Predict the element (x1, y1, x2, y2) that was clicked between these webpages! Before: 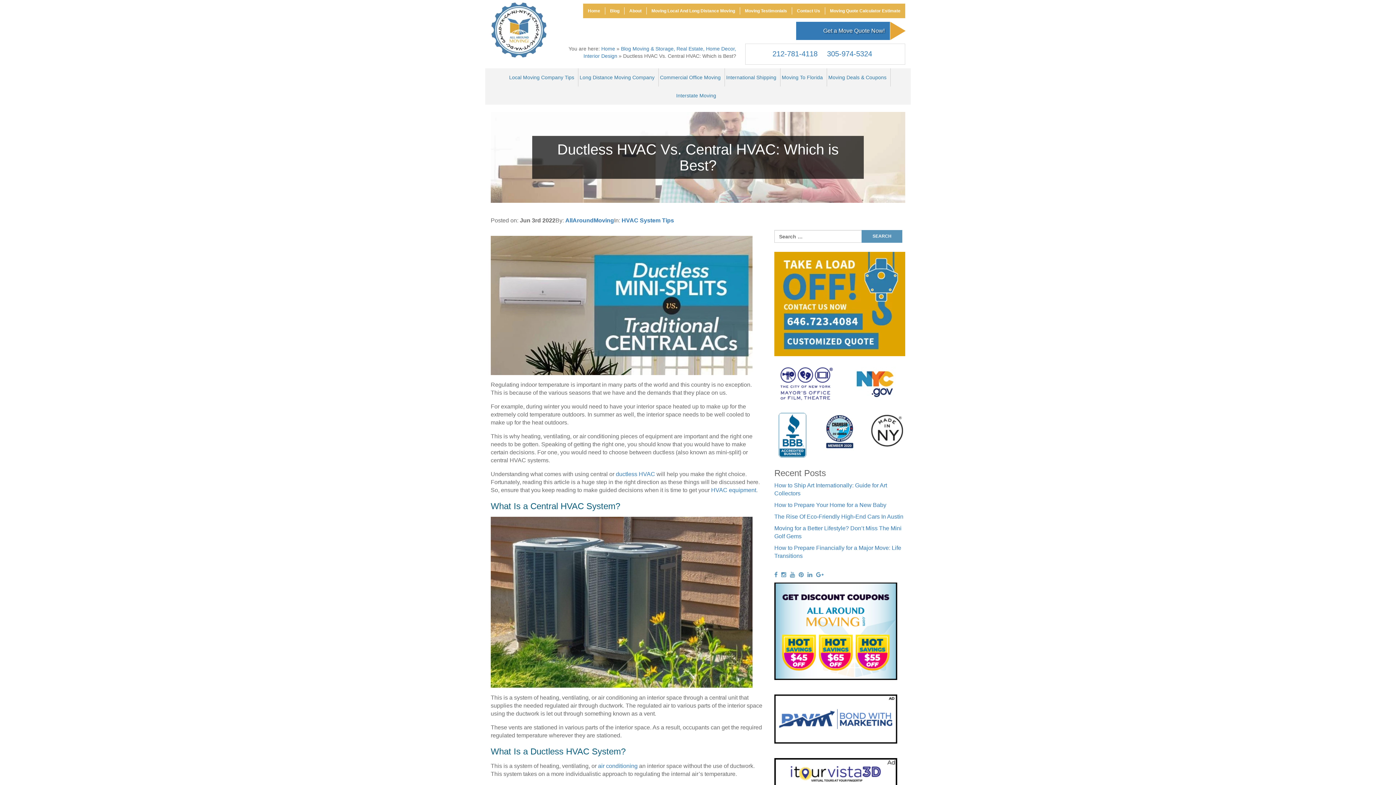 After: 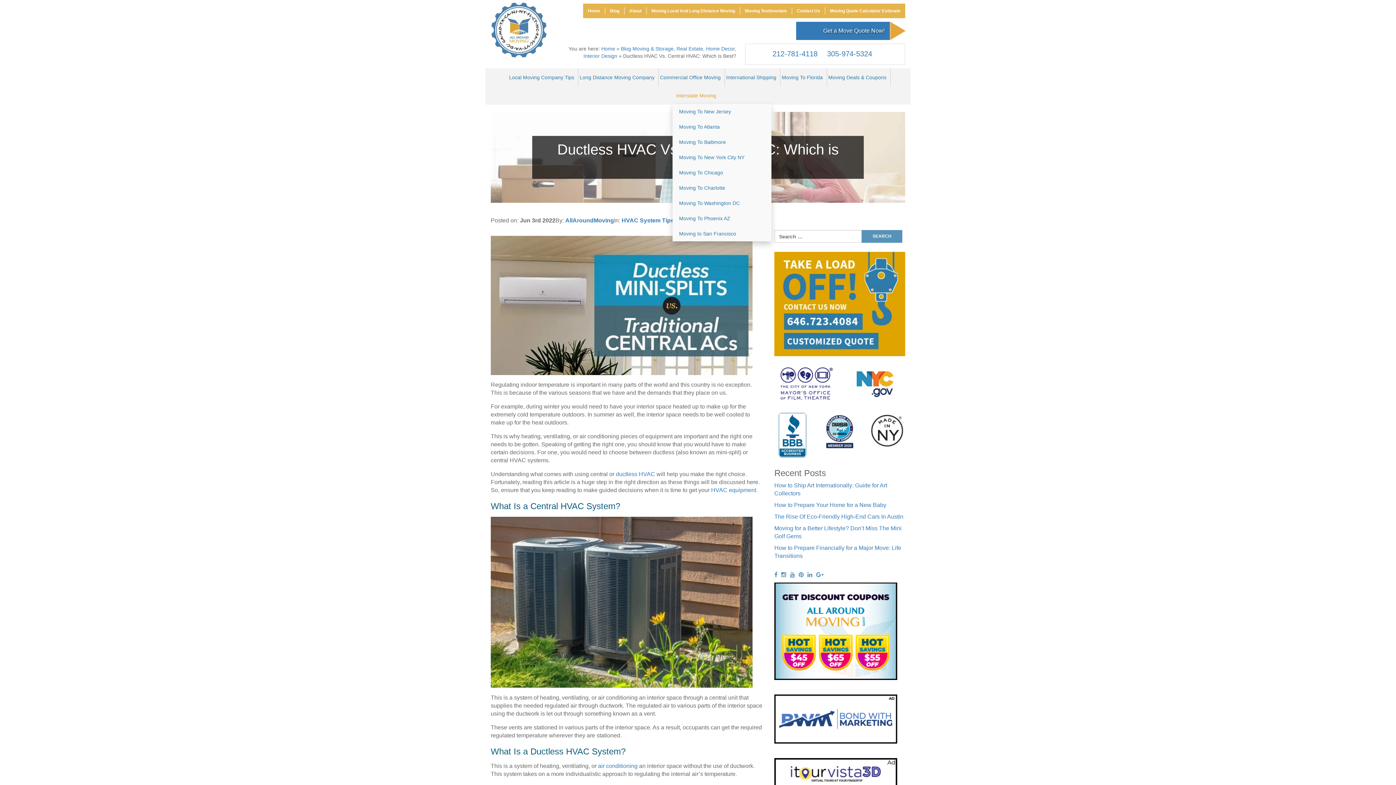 Action: label: Interstate Moving bbox: (672, 86, 720, 104)